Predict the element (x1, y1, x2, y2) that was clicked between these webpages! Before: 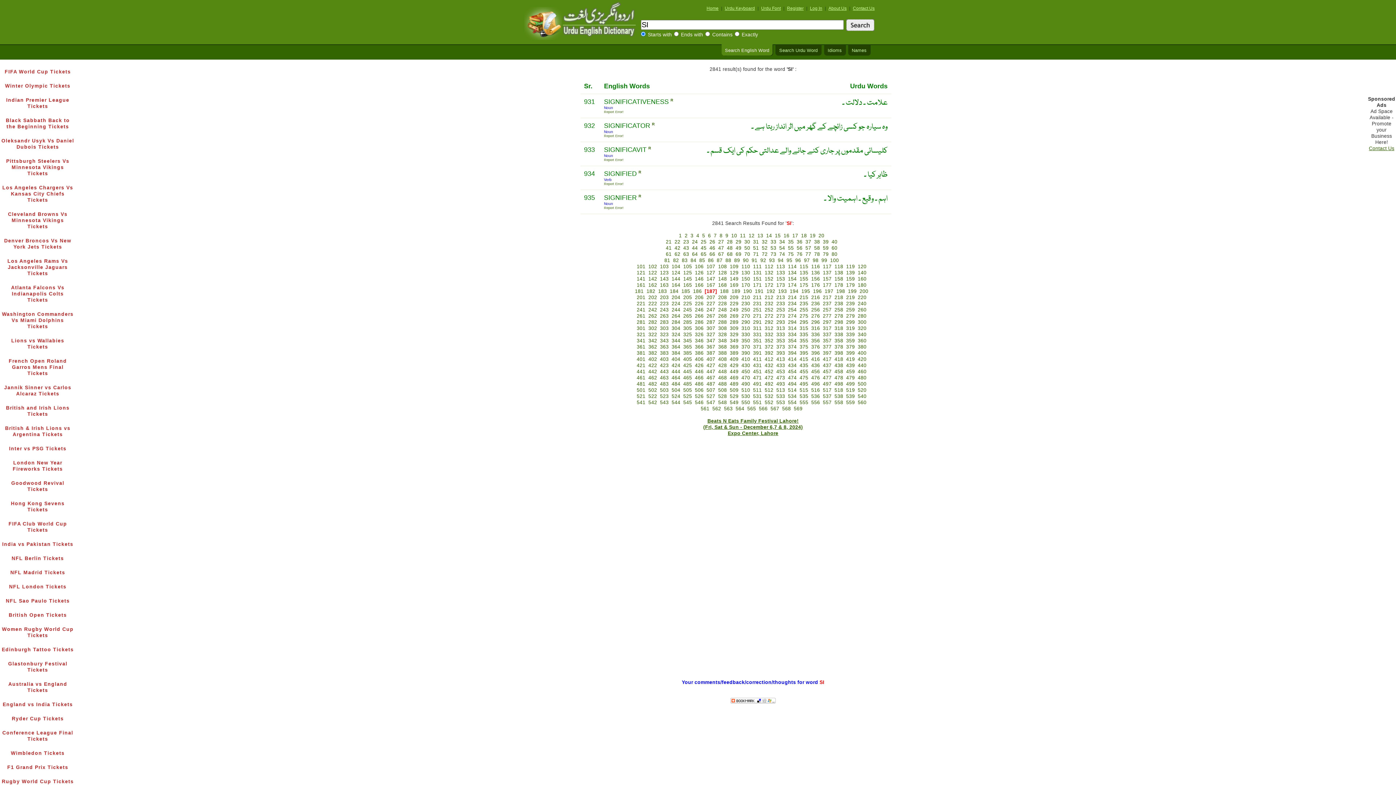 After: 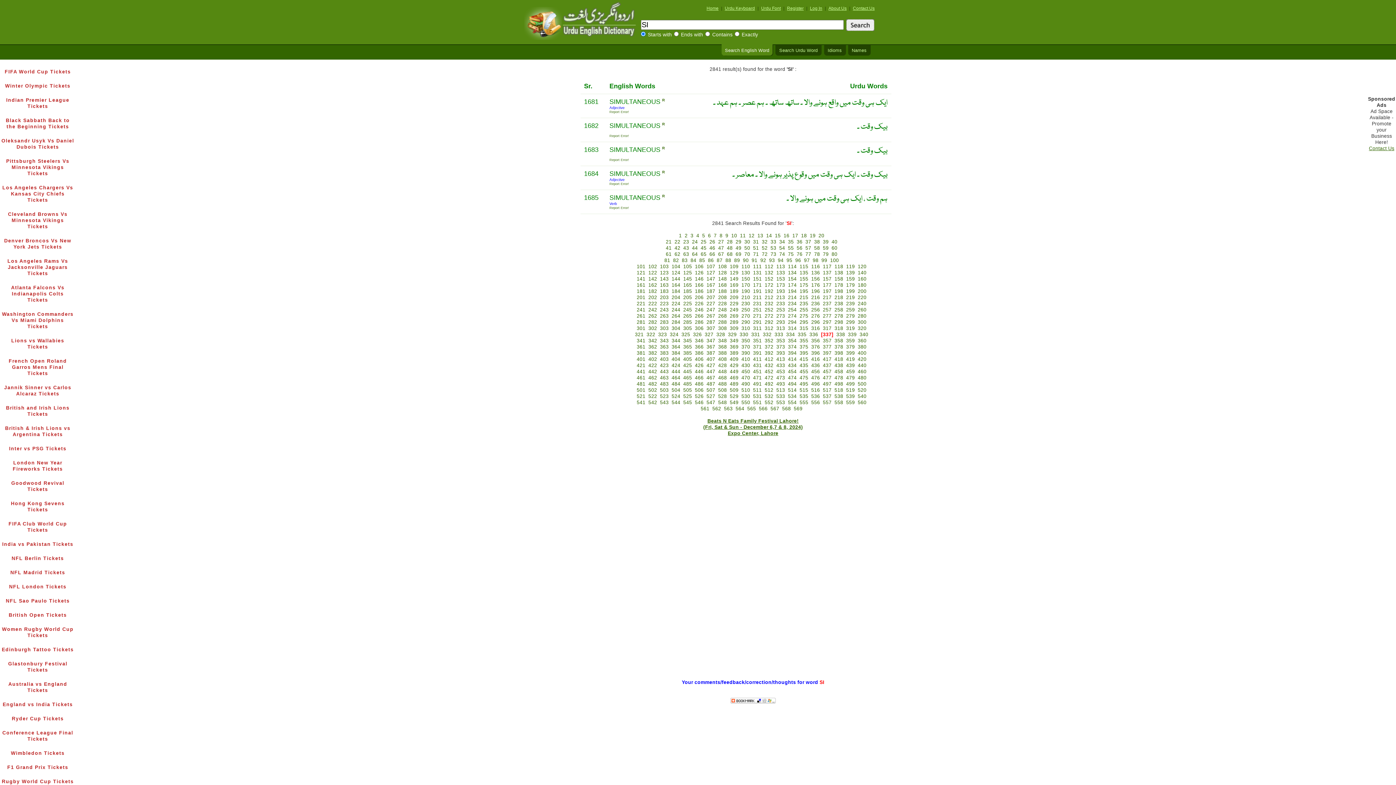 Action: bbox: (823, 332, 831, 337) label: 337